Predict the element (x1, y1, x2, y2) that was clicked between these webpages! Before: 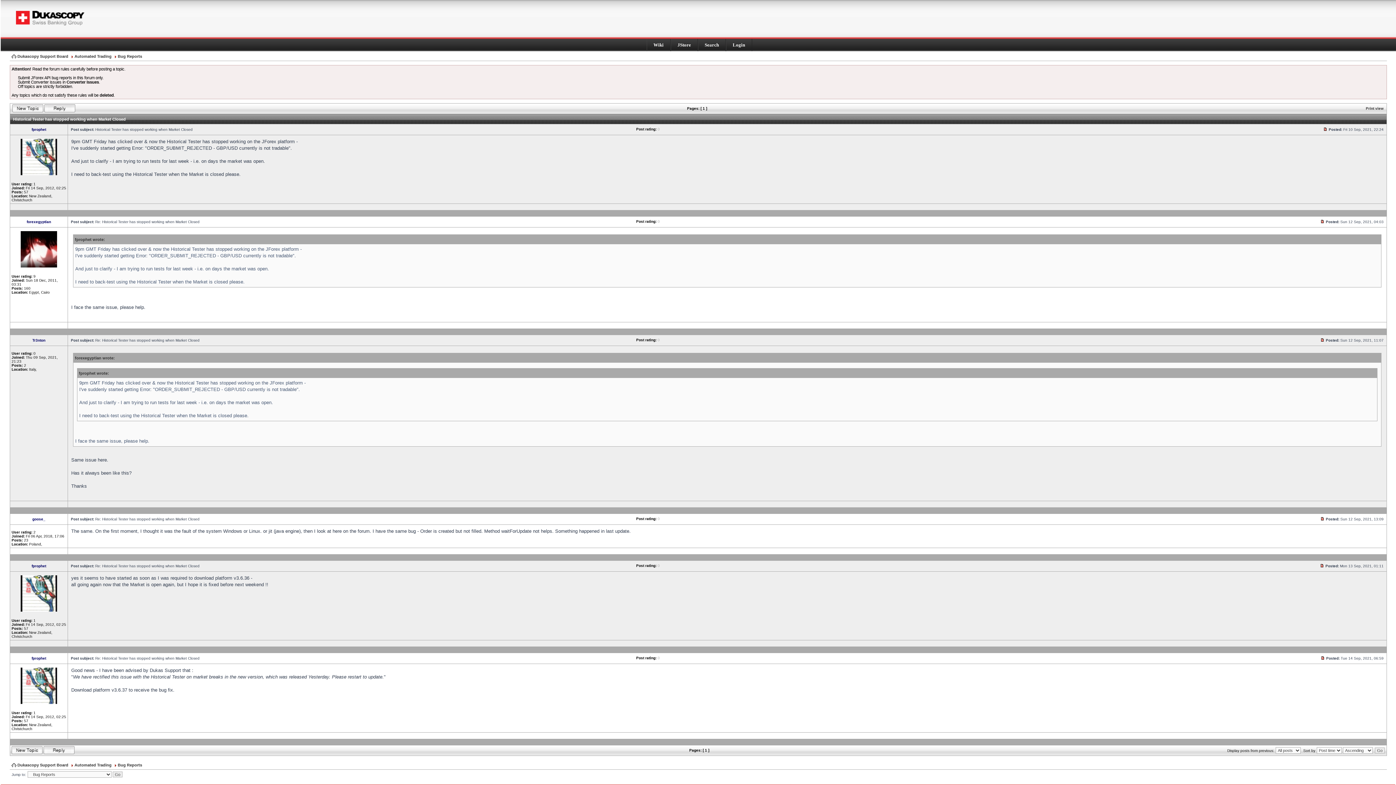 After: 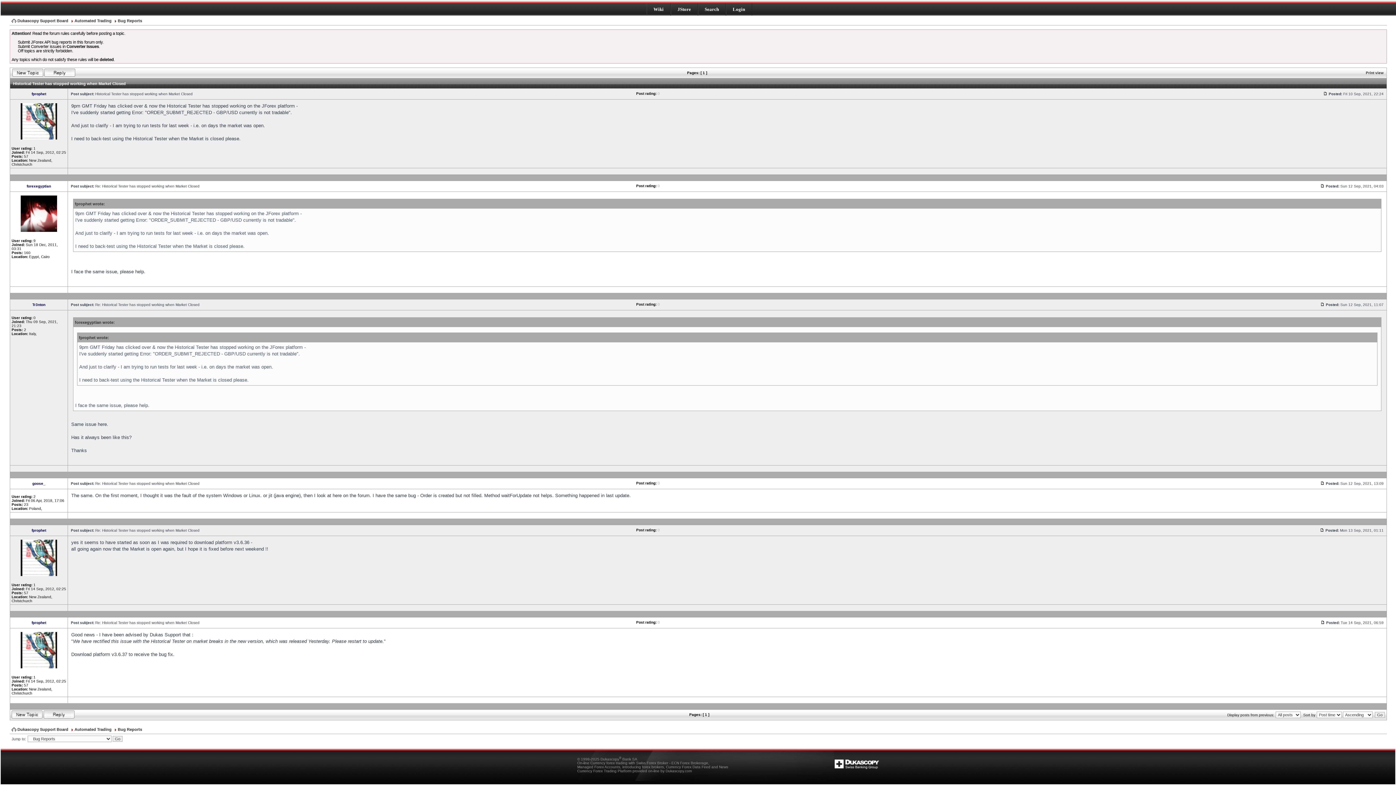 Action: bbox: (1323, 127, 1328, 131)